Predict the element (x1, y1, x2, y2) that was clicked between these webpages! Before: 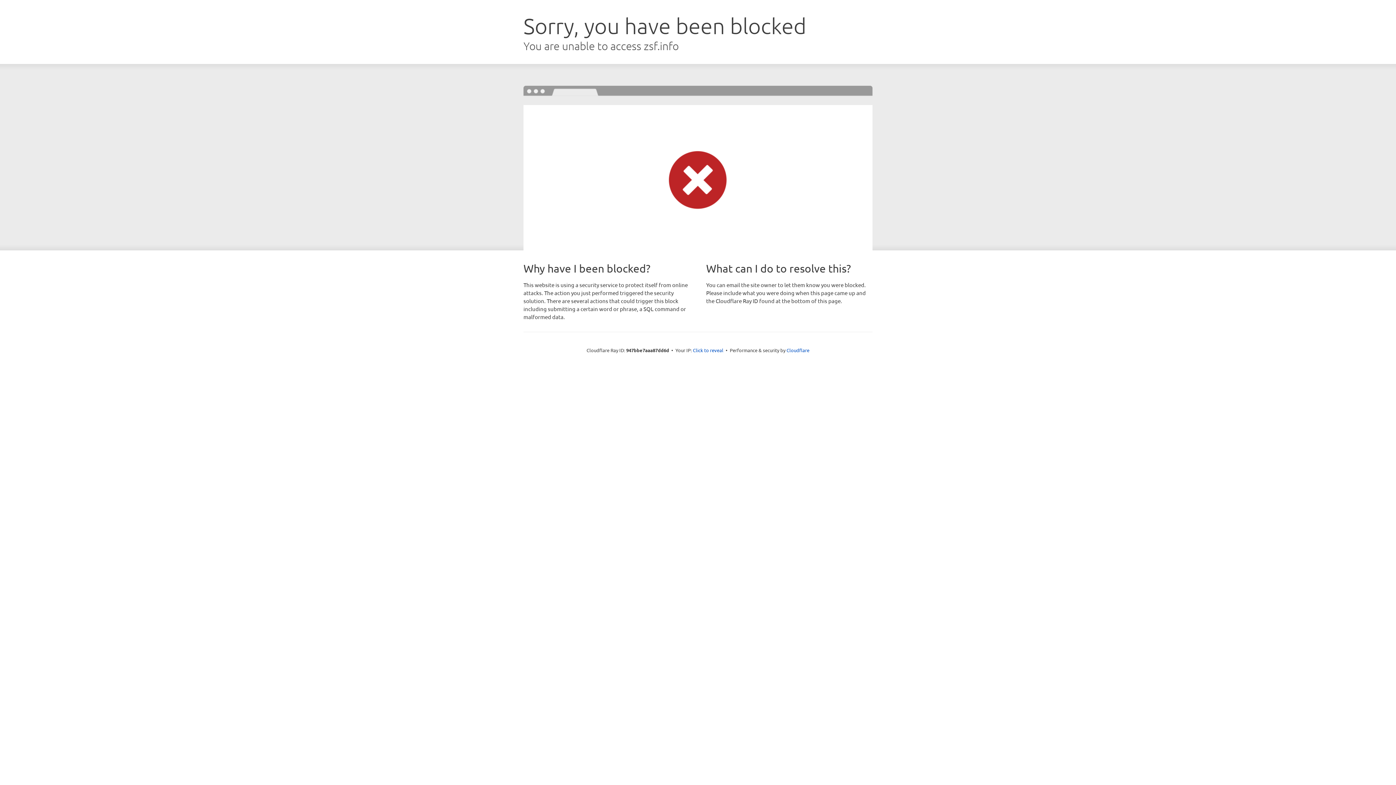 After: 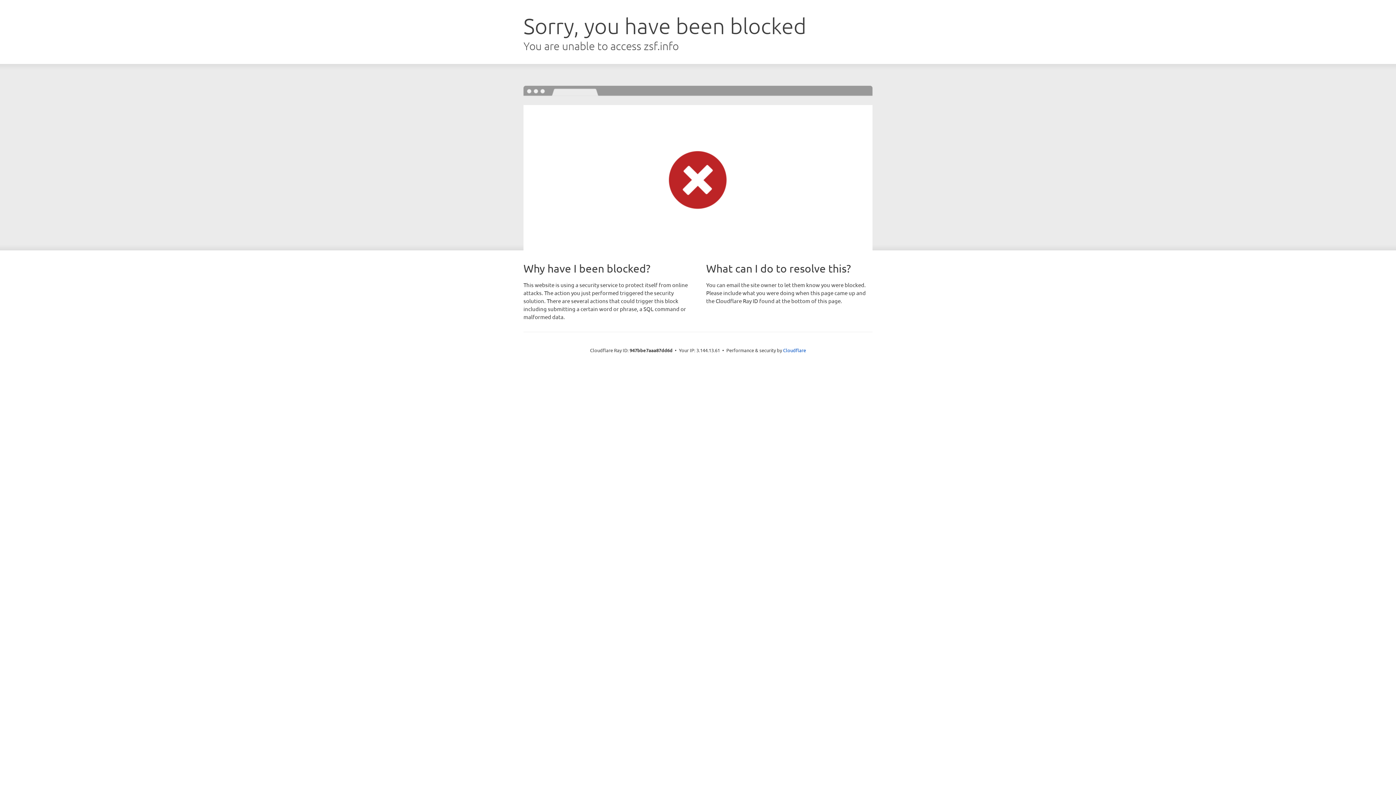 Action: label: Click to reveal bbox: (693, 346, 723, 353)